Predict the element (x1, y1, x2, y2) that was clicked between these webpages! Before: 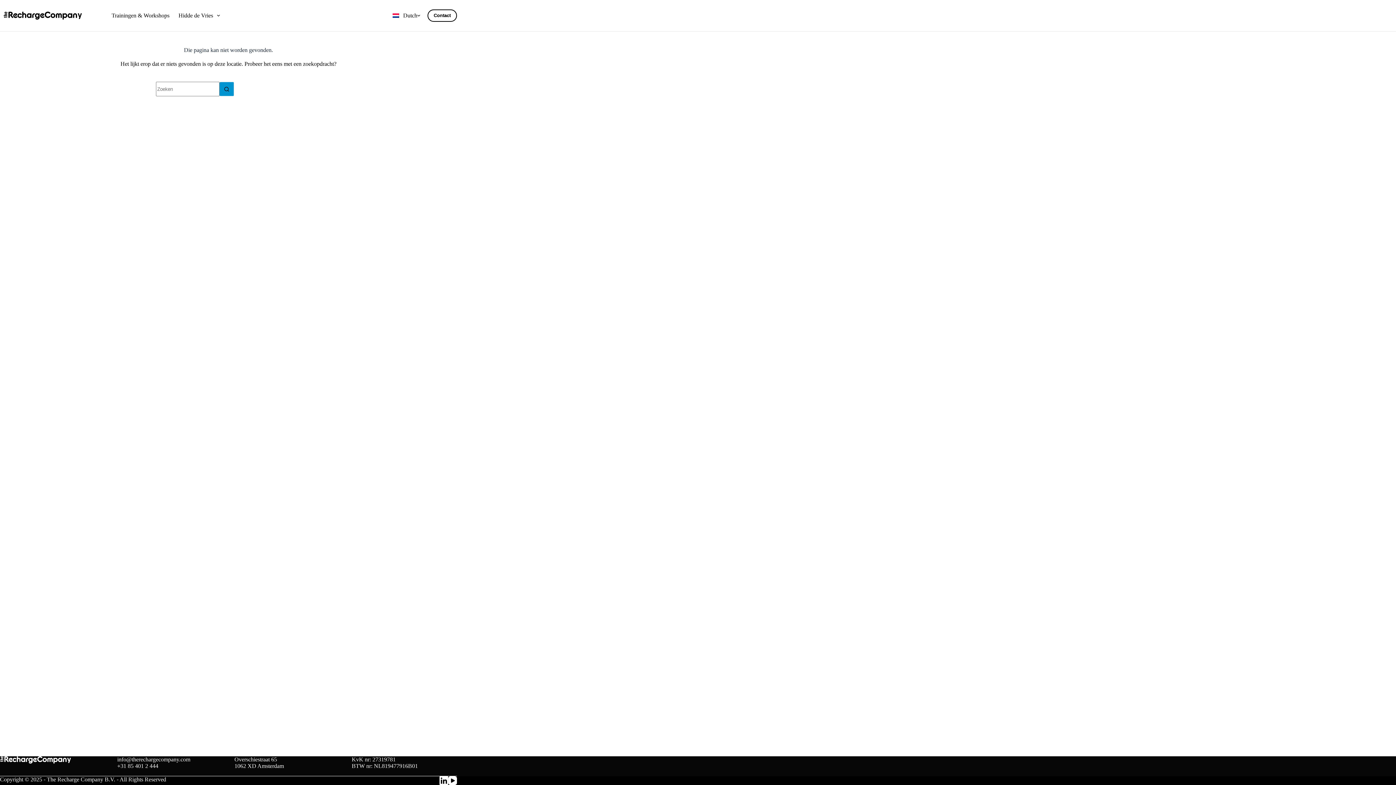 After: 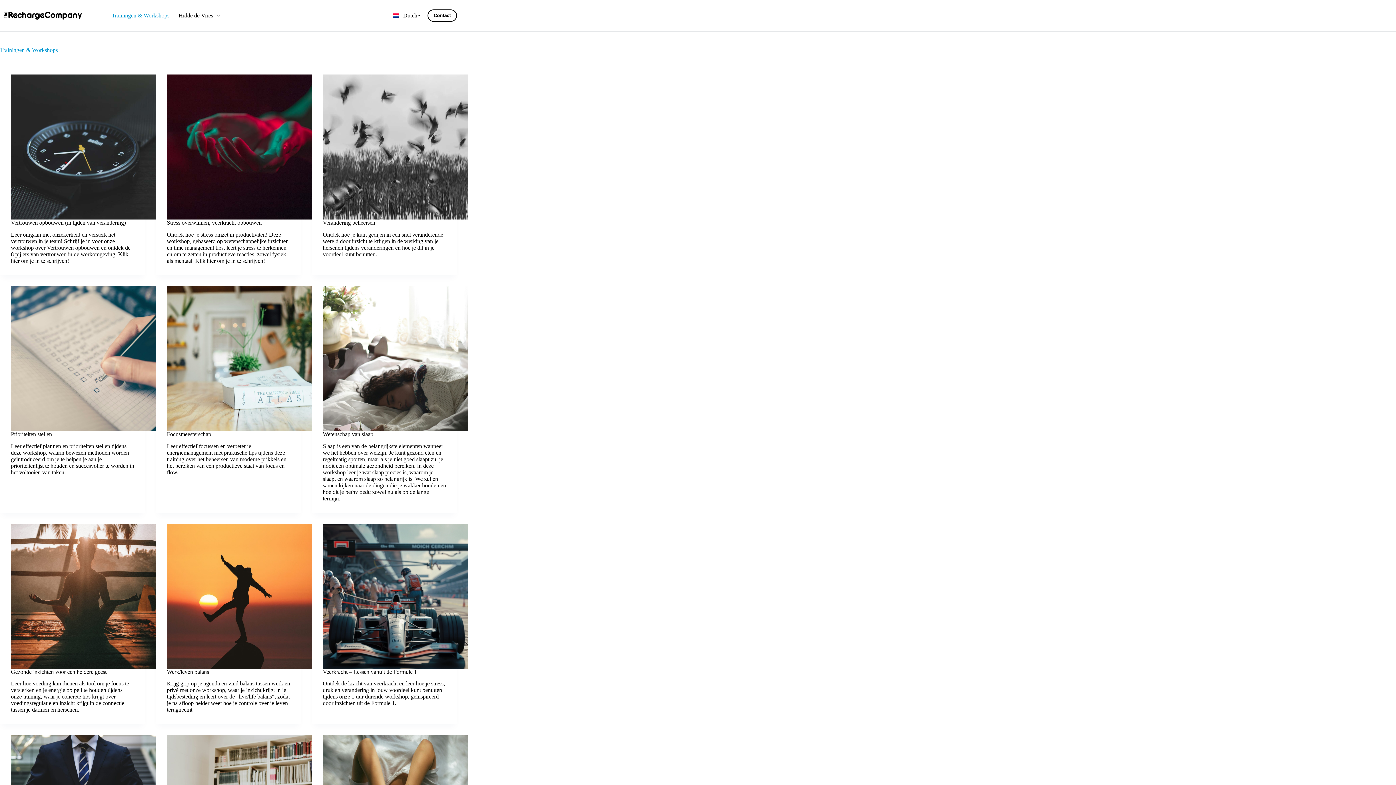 Action: label: Trainingen & Workshops bbox: (107, 0, 174, 31)